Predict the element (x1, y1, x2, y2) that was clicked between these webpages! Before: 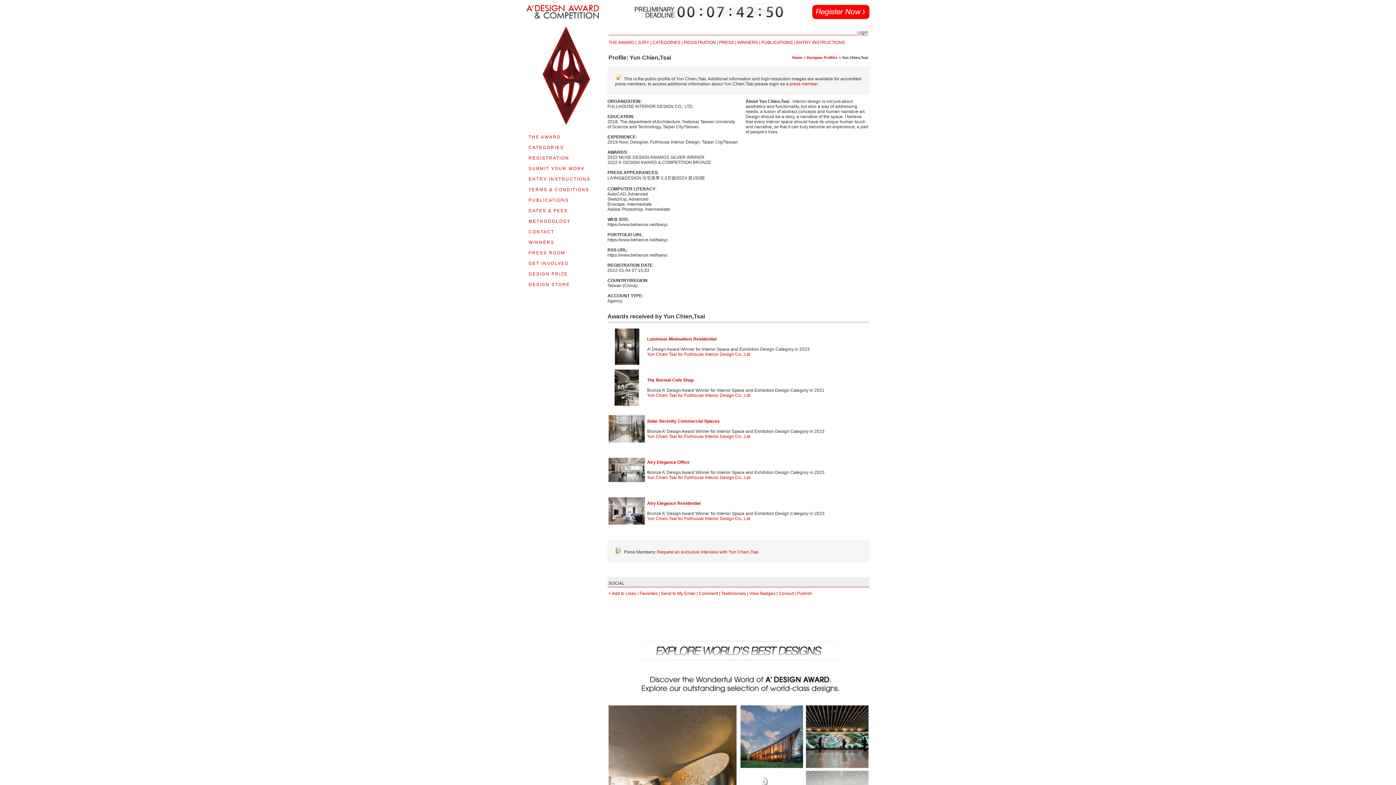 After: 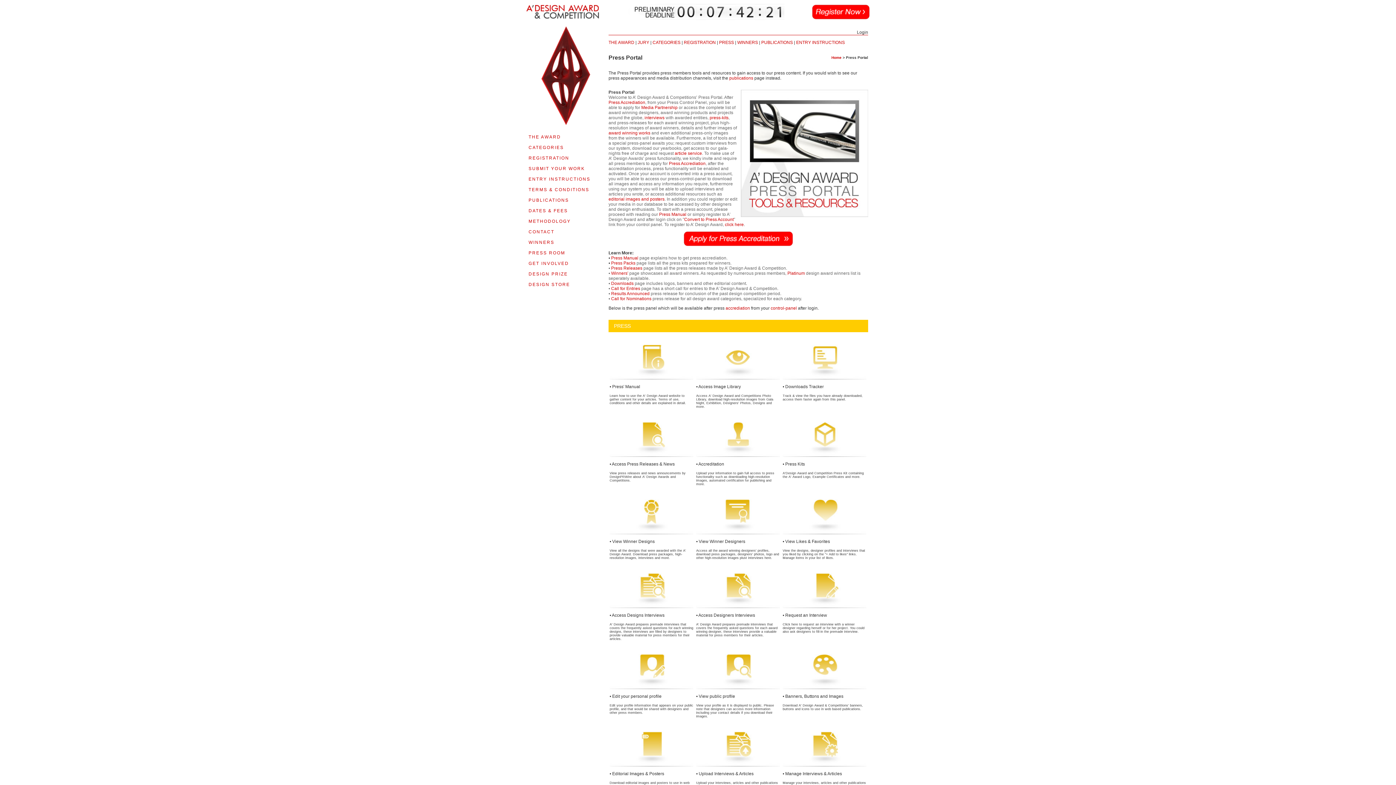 Action: label: PRESS ROOM bbox: (528, 250, 565, 255)